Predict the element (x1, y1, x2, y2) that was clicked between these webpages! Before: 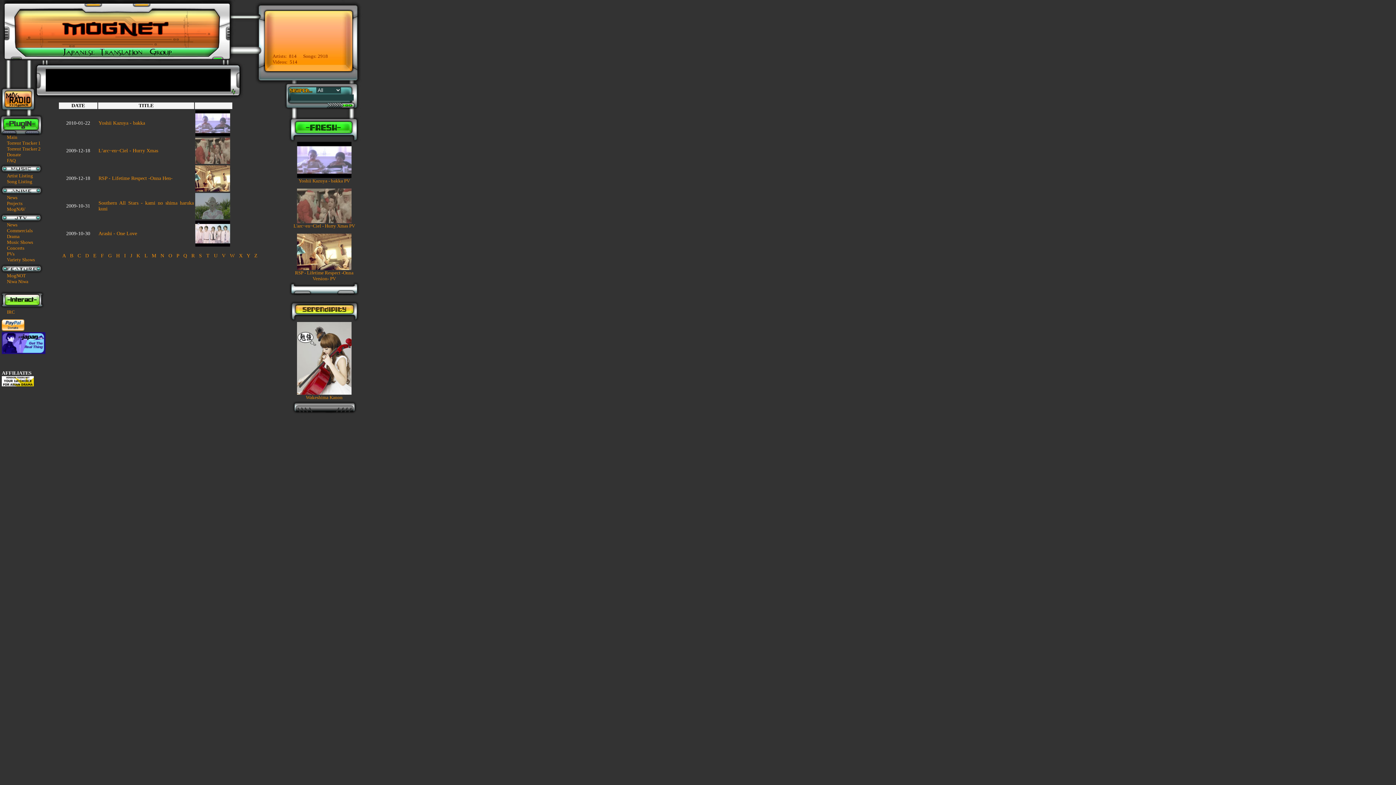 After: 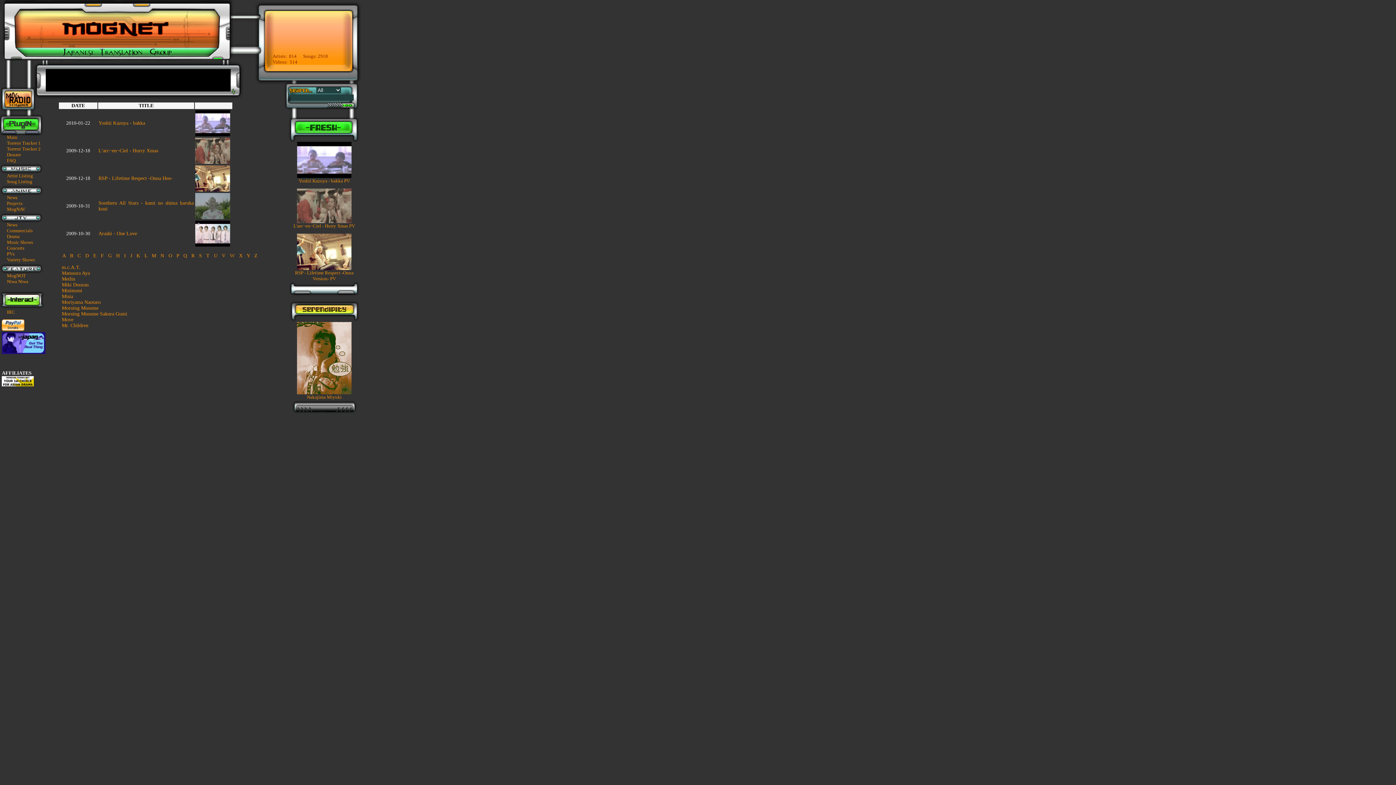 Action: label: M bbox: (151, 253, 156, 258)